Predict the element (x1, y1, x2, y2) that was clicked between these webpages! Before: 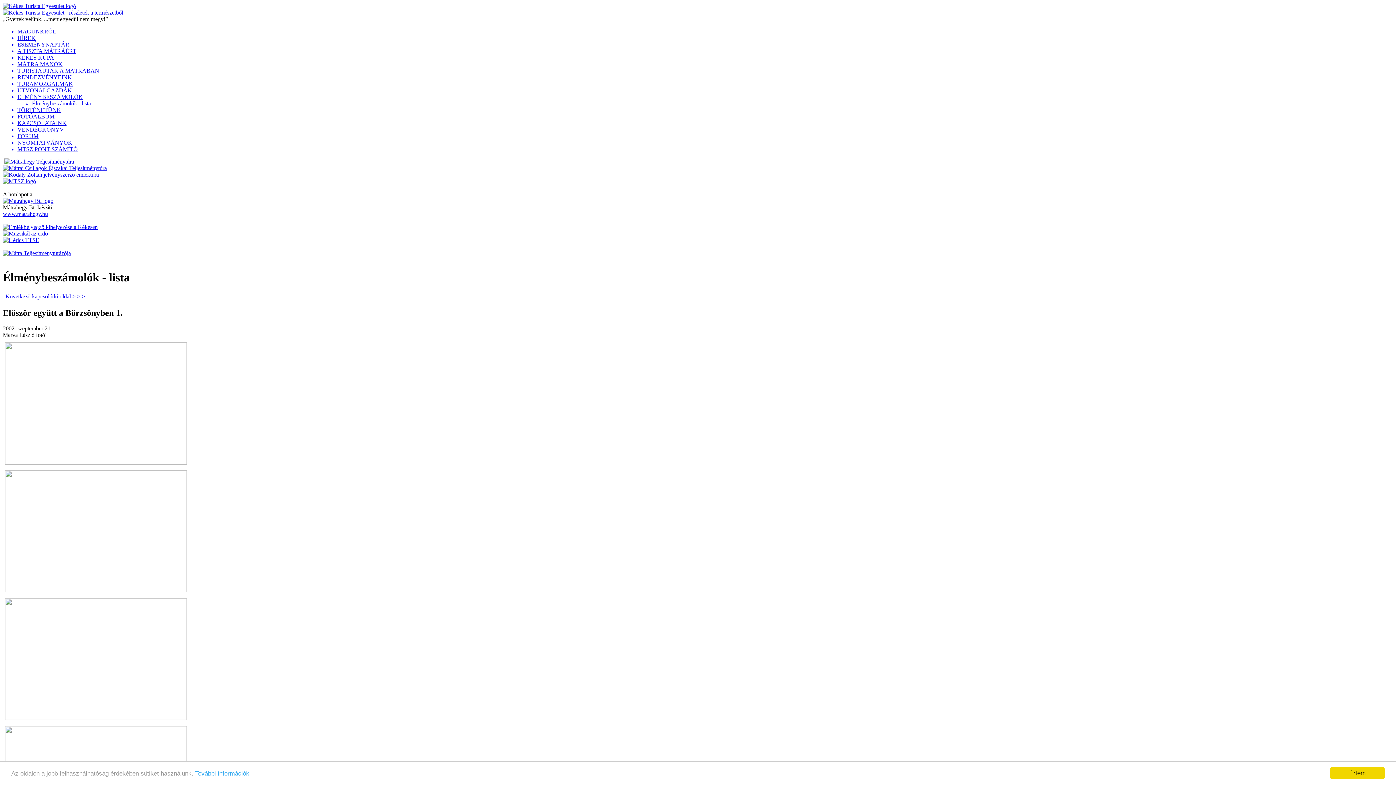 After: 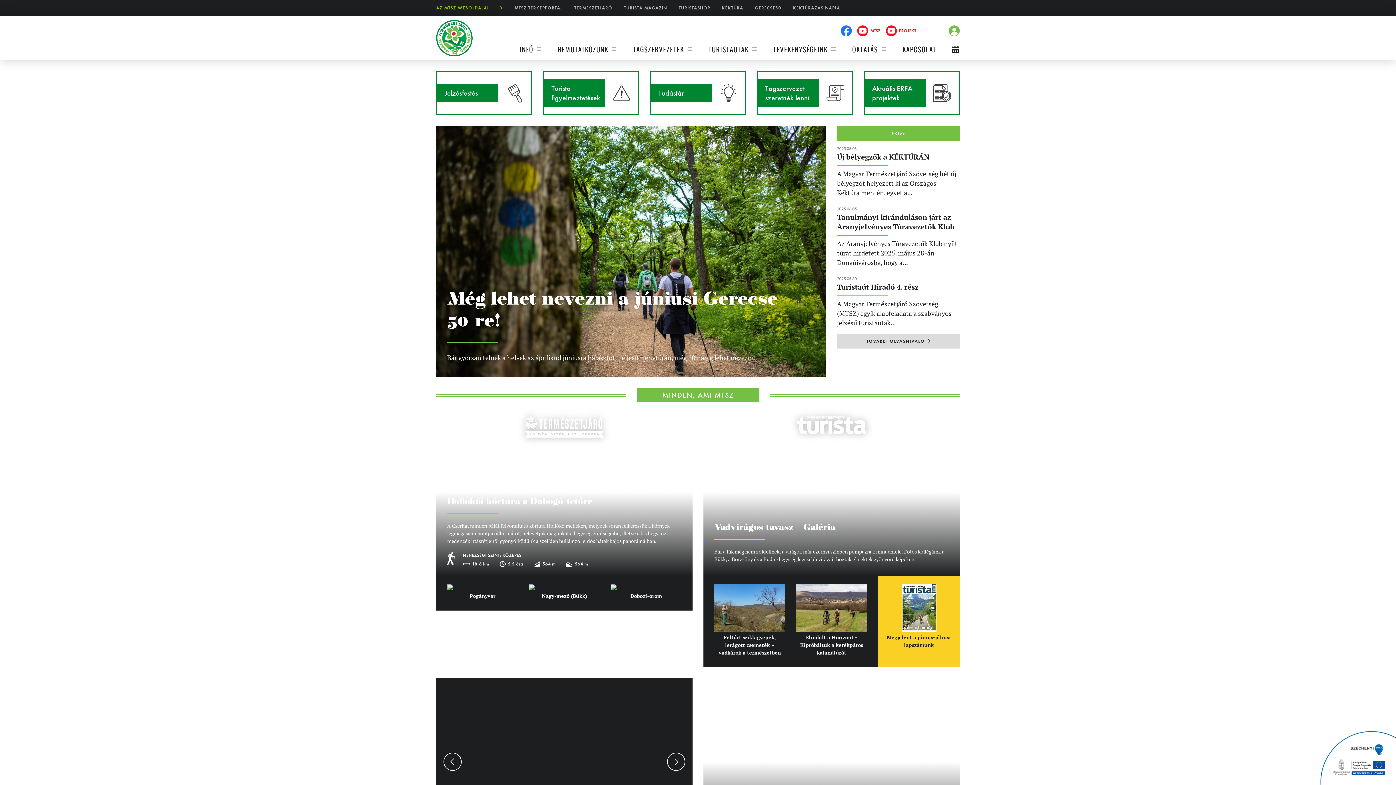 Action: bbox: (2, 178, 36, 184)